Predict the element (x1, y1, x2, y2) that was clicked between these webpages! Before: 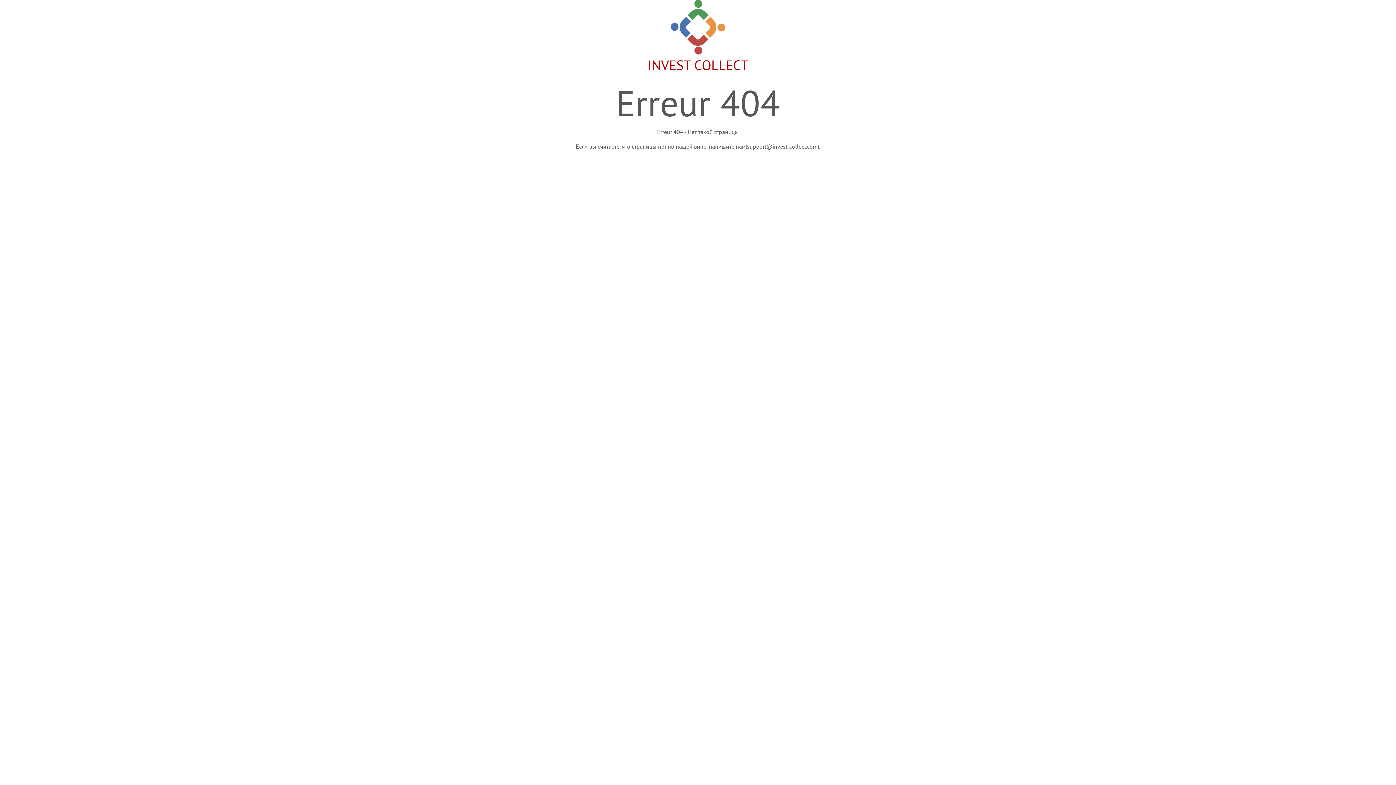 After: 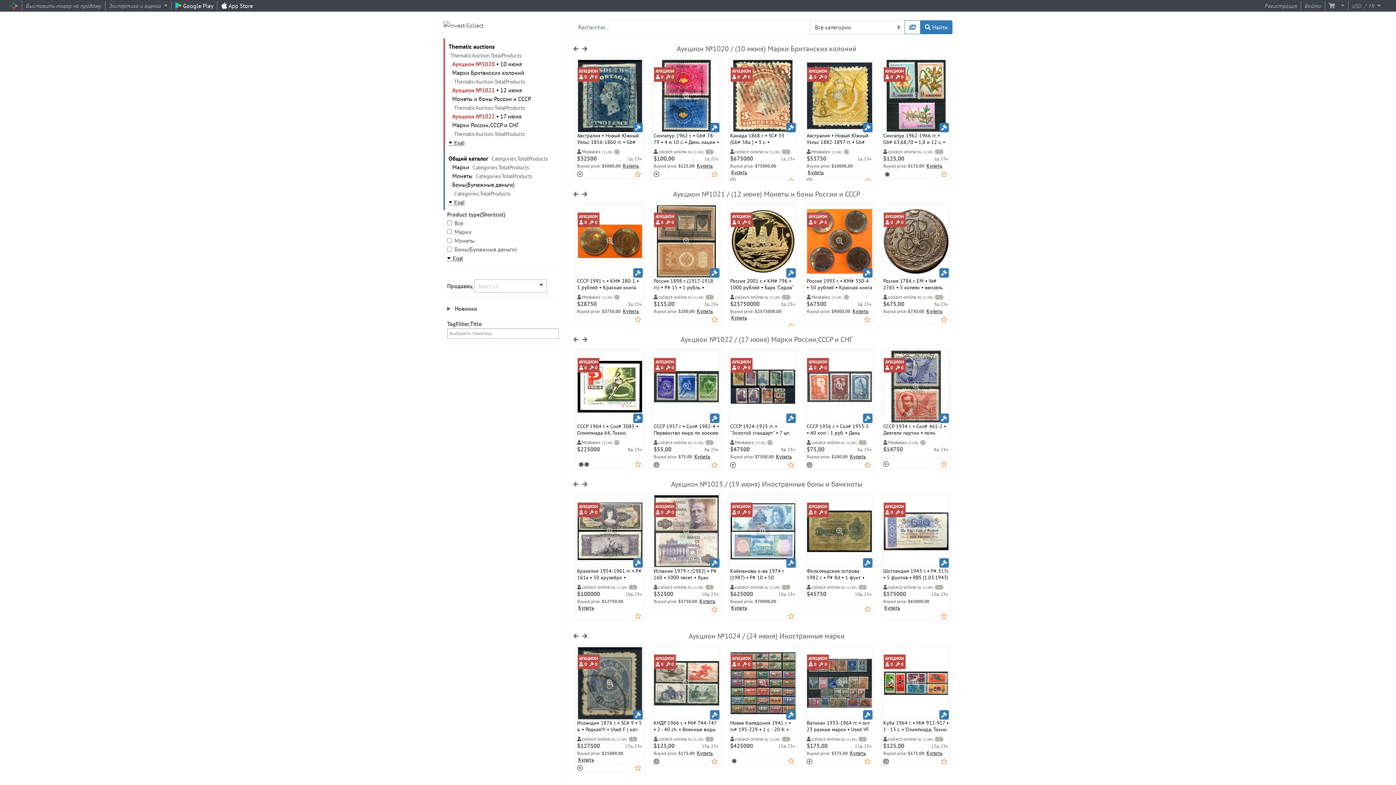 Action: label: 
INVEST COLLECT bbox: (647, 16, 748, 73)